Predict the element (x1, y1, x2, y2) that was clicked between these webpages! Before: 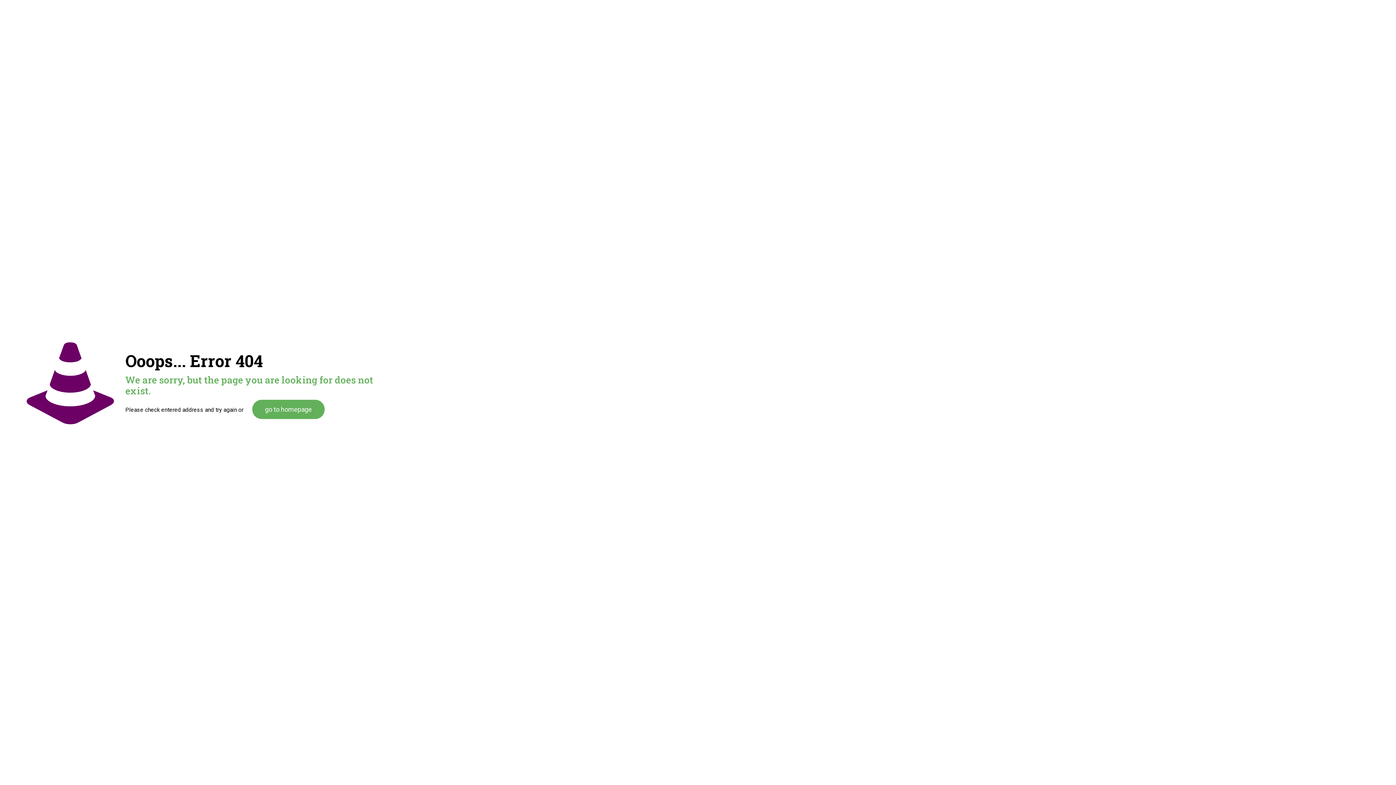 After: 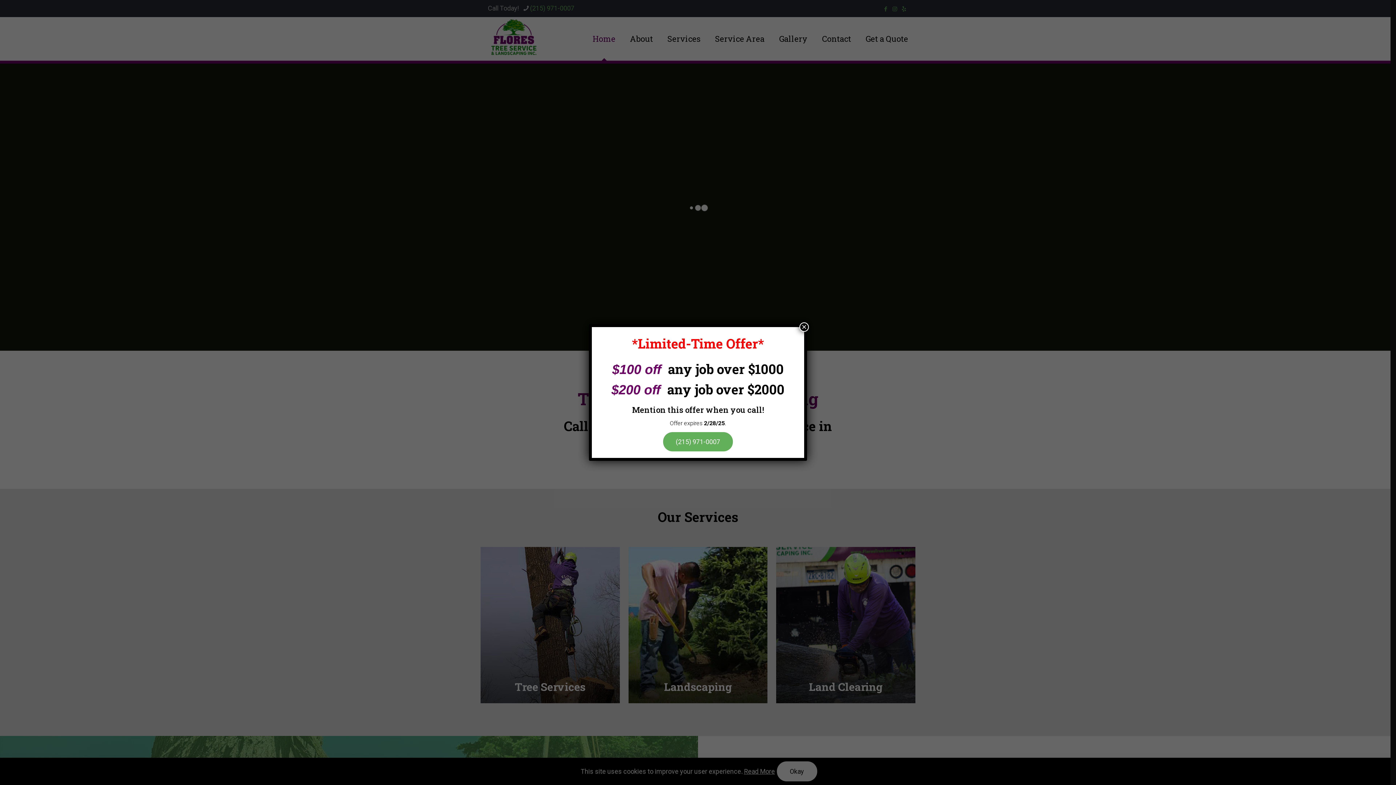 Action: bbox: (252, 400, 324, 419) label: go to homepage